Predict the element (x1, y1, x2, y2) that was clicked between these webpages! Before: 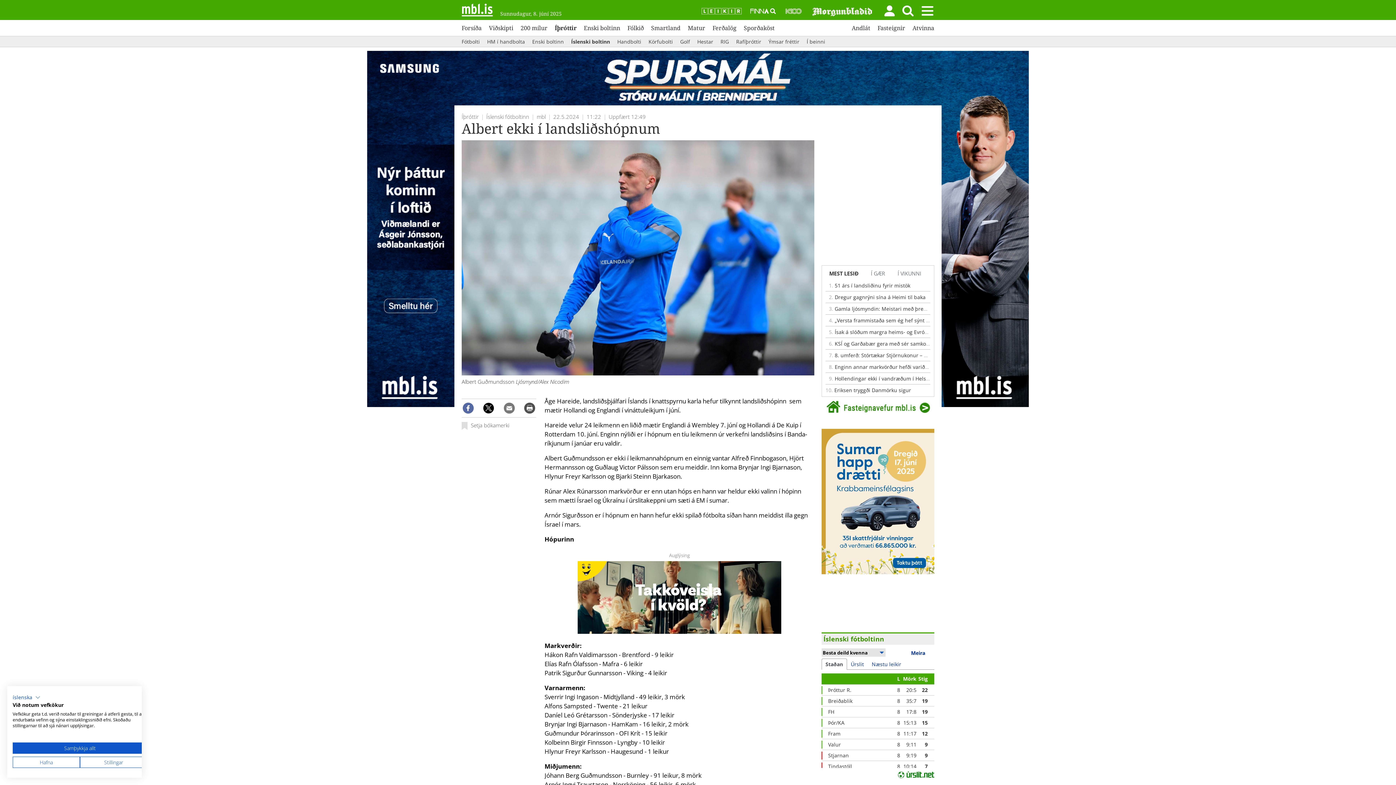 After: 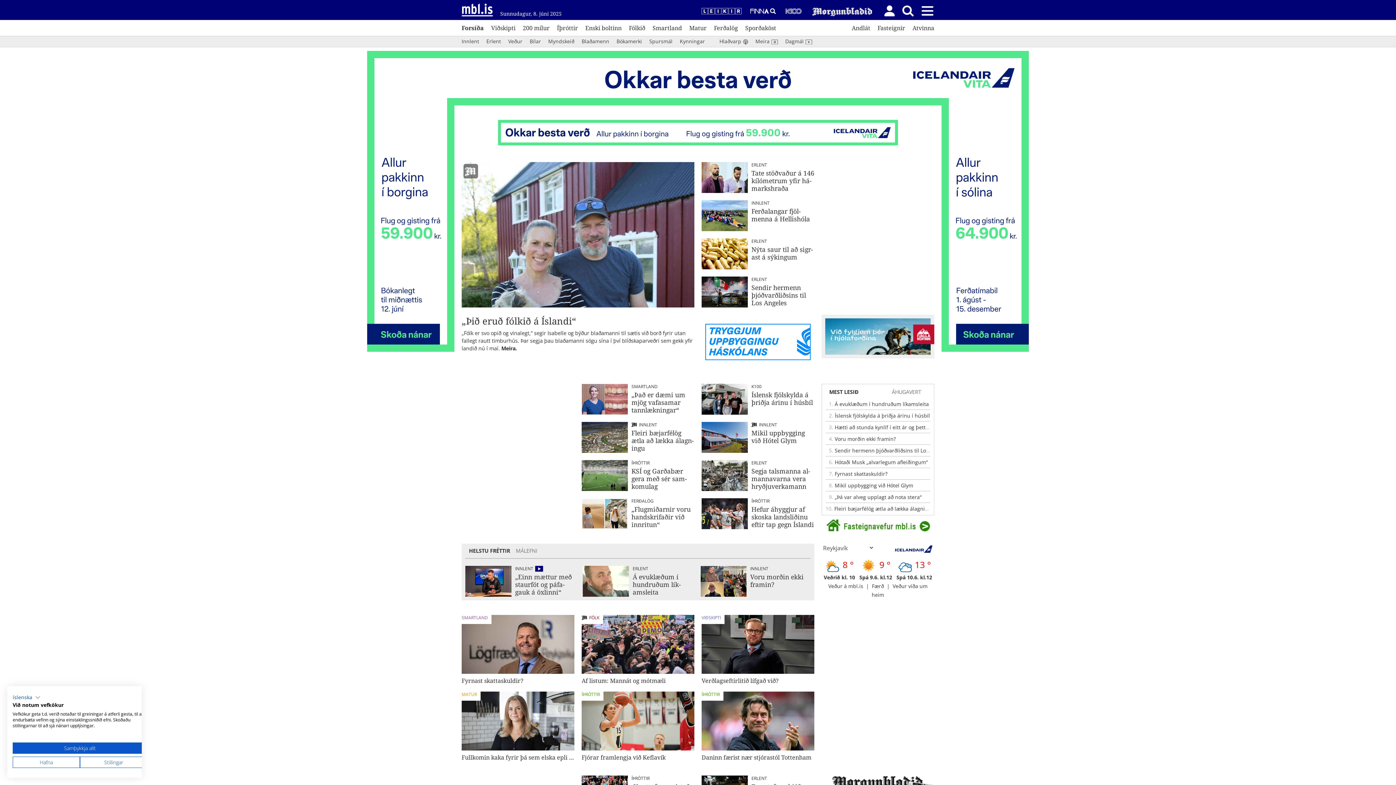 Action: label: Forsíða bbox: (461, 23, 481, 32)